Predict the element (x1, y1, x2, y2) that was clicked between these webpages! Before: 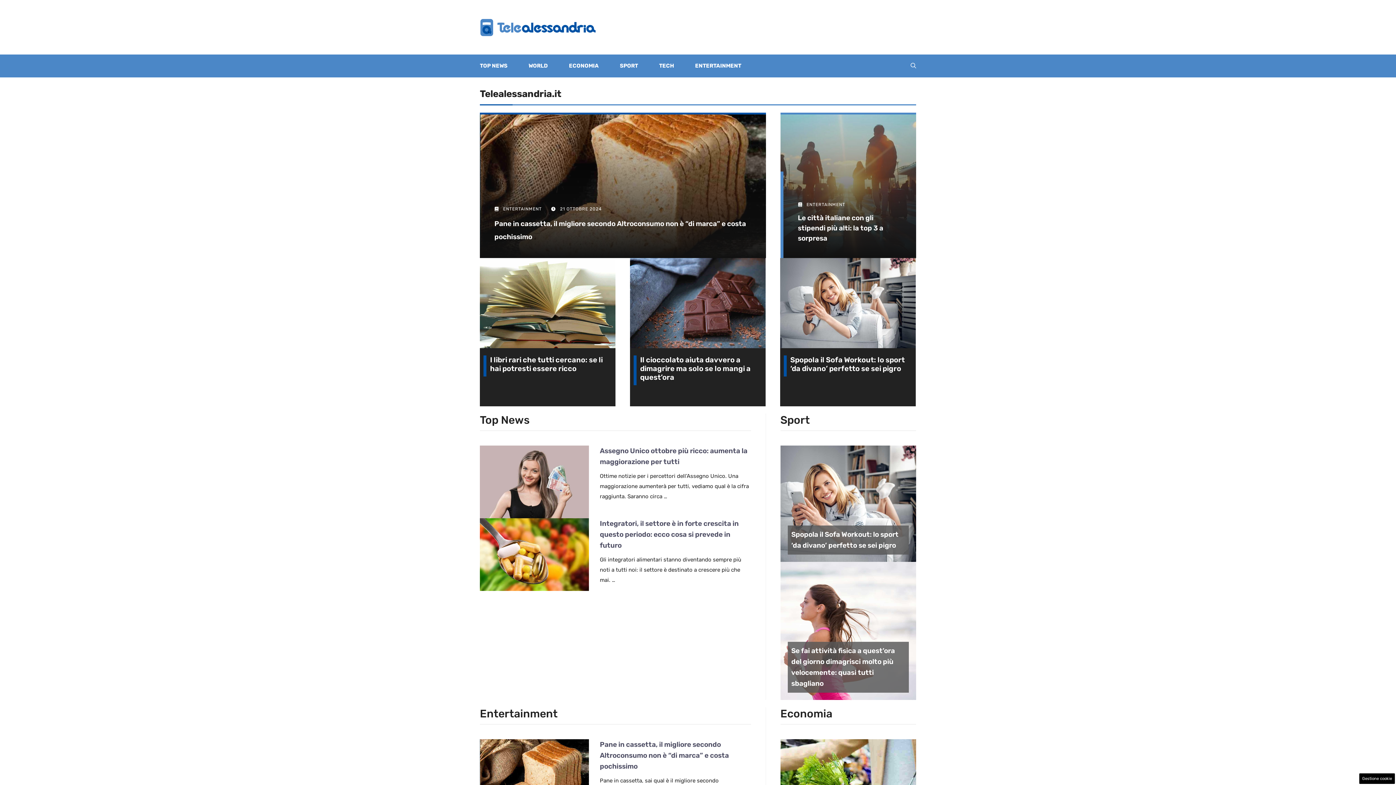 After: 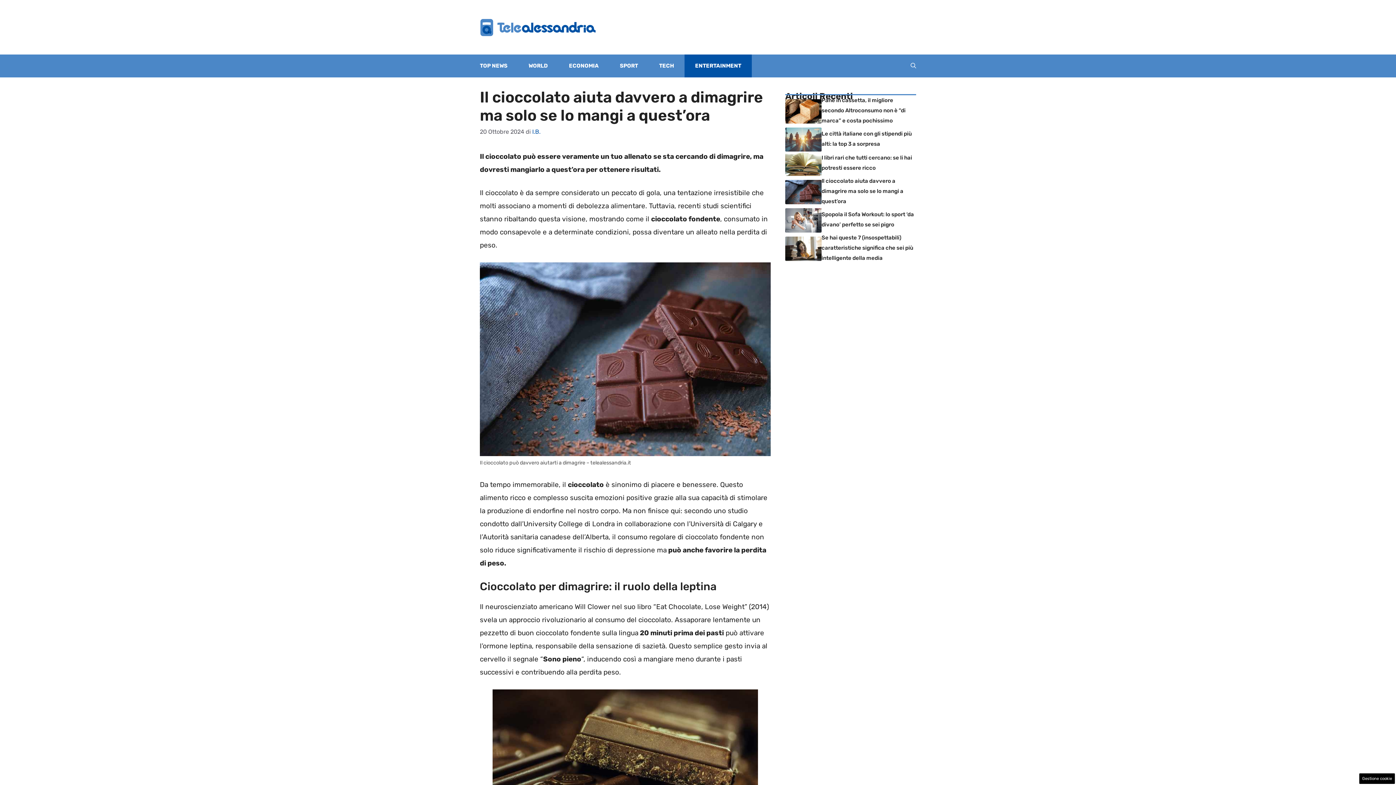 Action: bbox: (630, 298, 765, 306)